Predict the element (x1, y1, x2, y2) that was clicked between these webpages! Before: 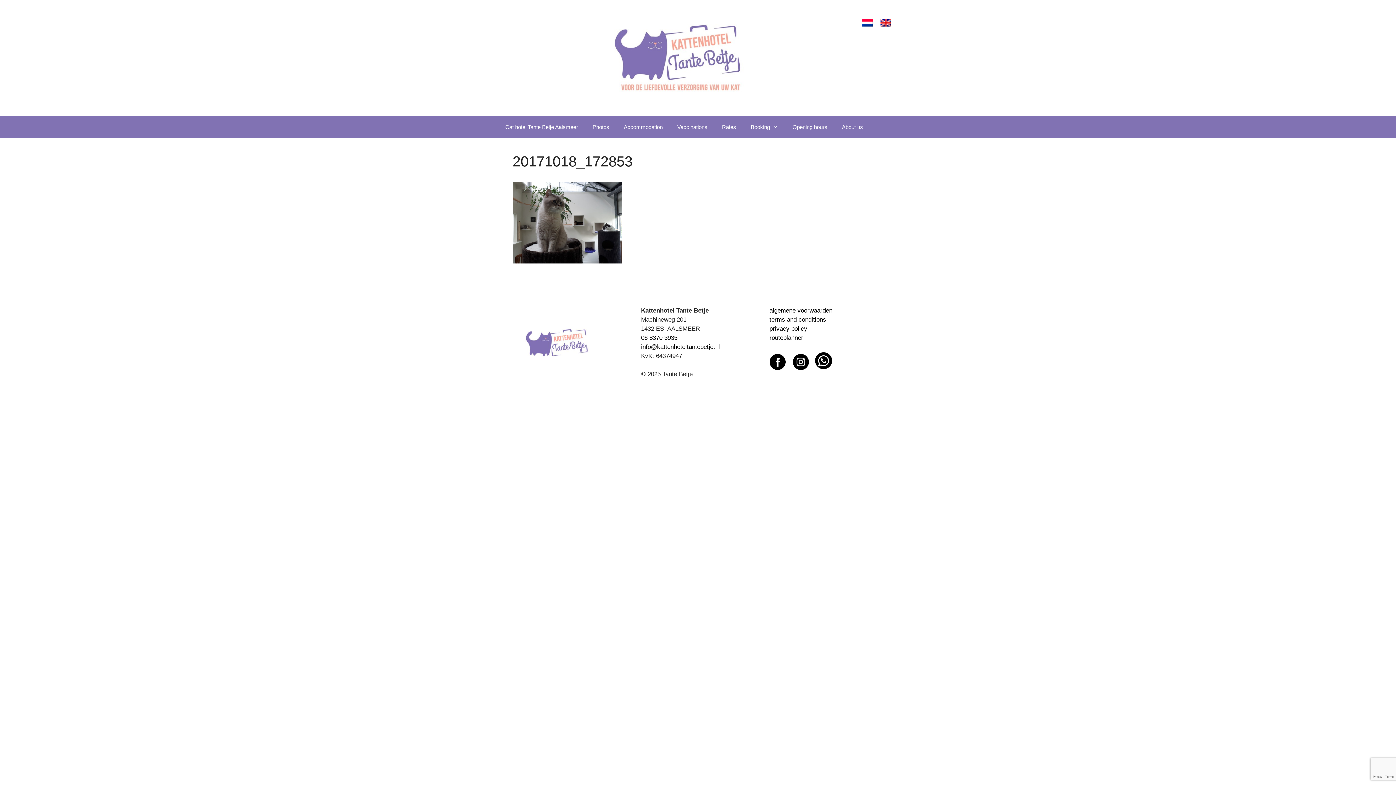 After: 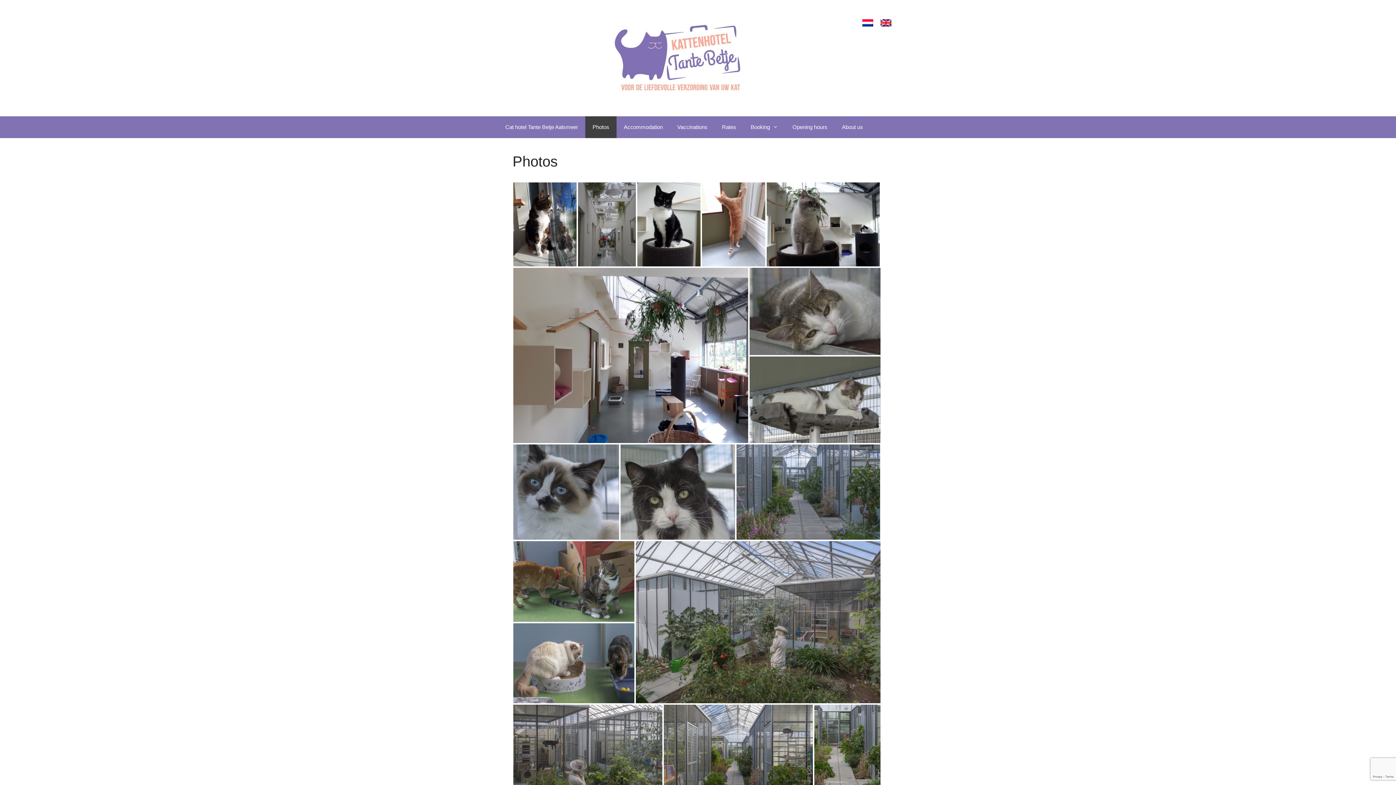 Action: bbox: (585, 116, 616, 138) label: Photos